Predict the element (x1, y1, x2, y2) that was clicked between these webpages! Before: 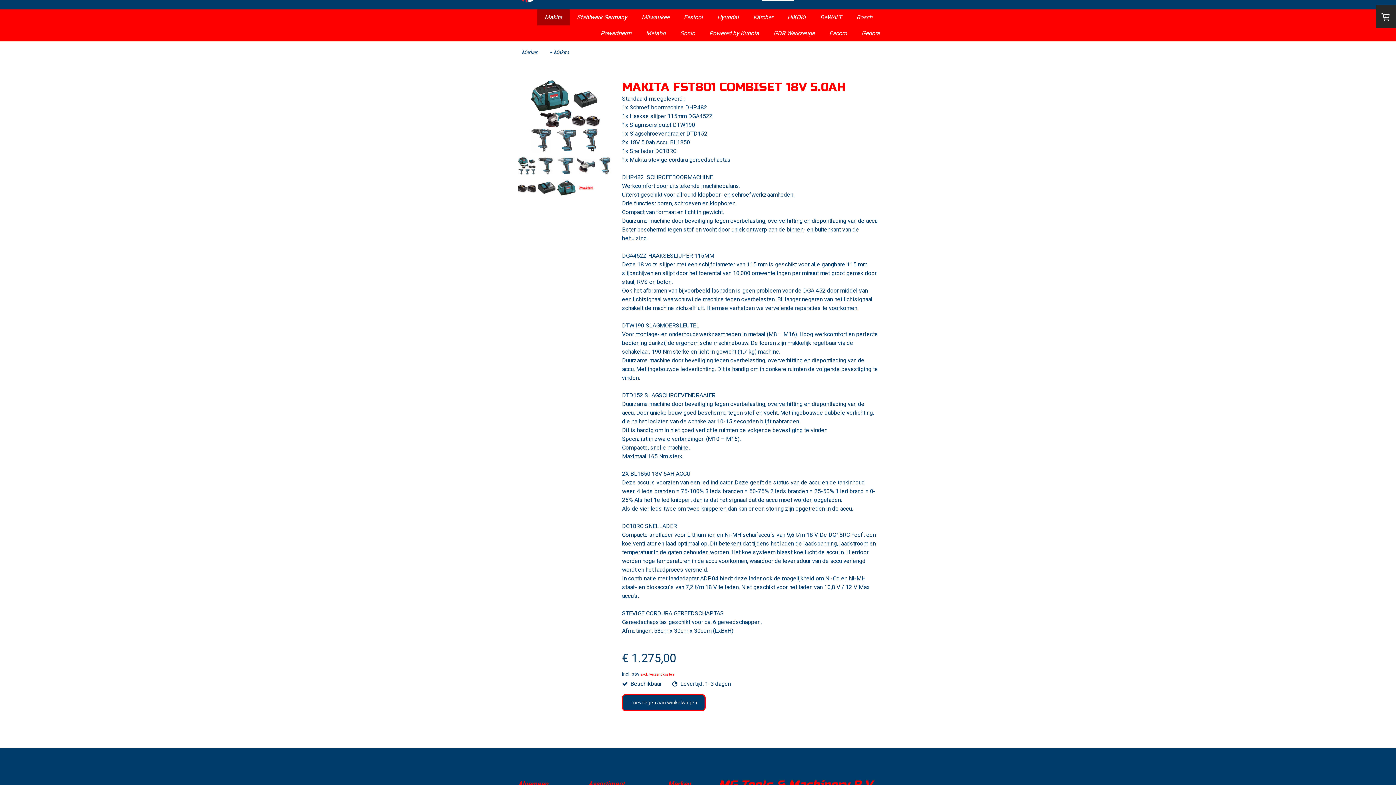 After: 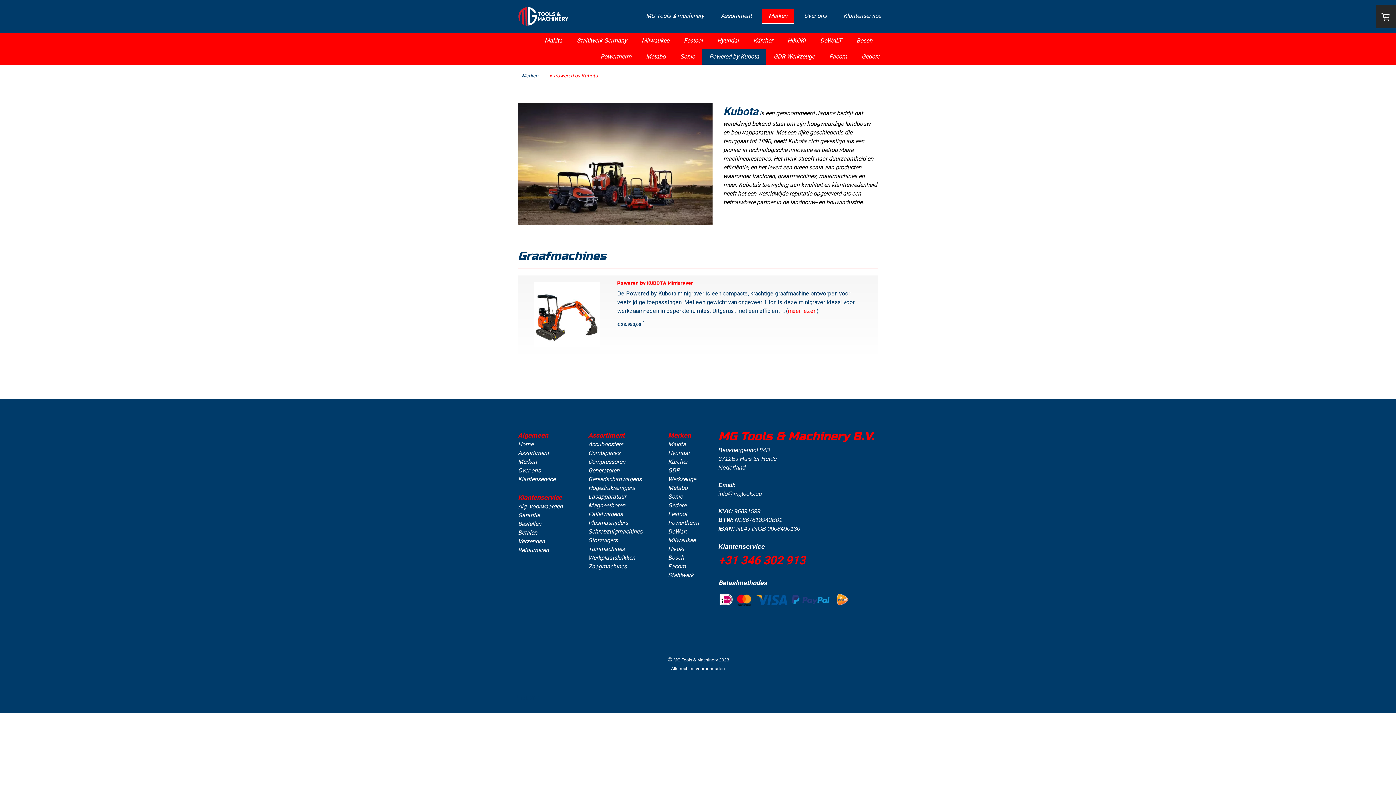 Action: bbox: (702, 25, 766, 41) label: Powered by Kubota